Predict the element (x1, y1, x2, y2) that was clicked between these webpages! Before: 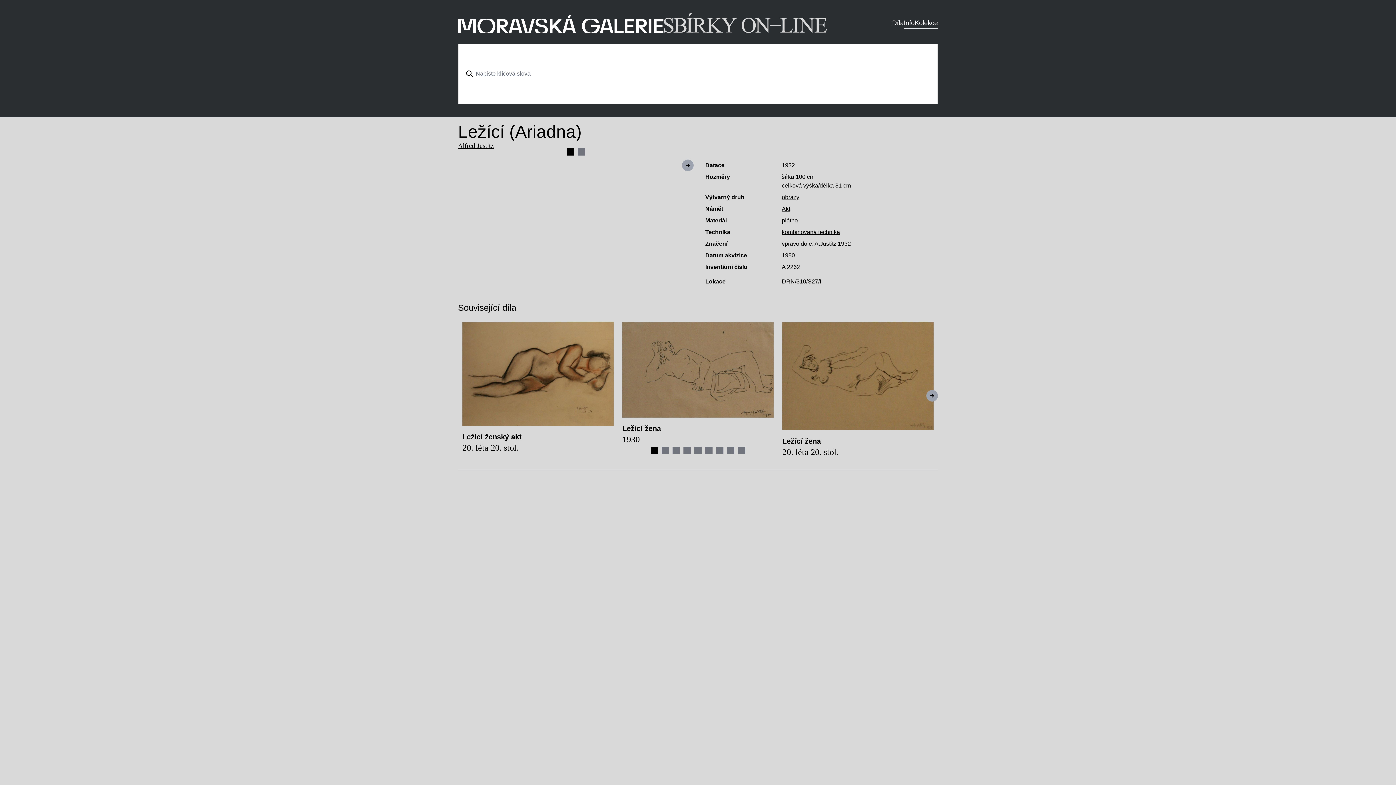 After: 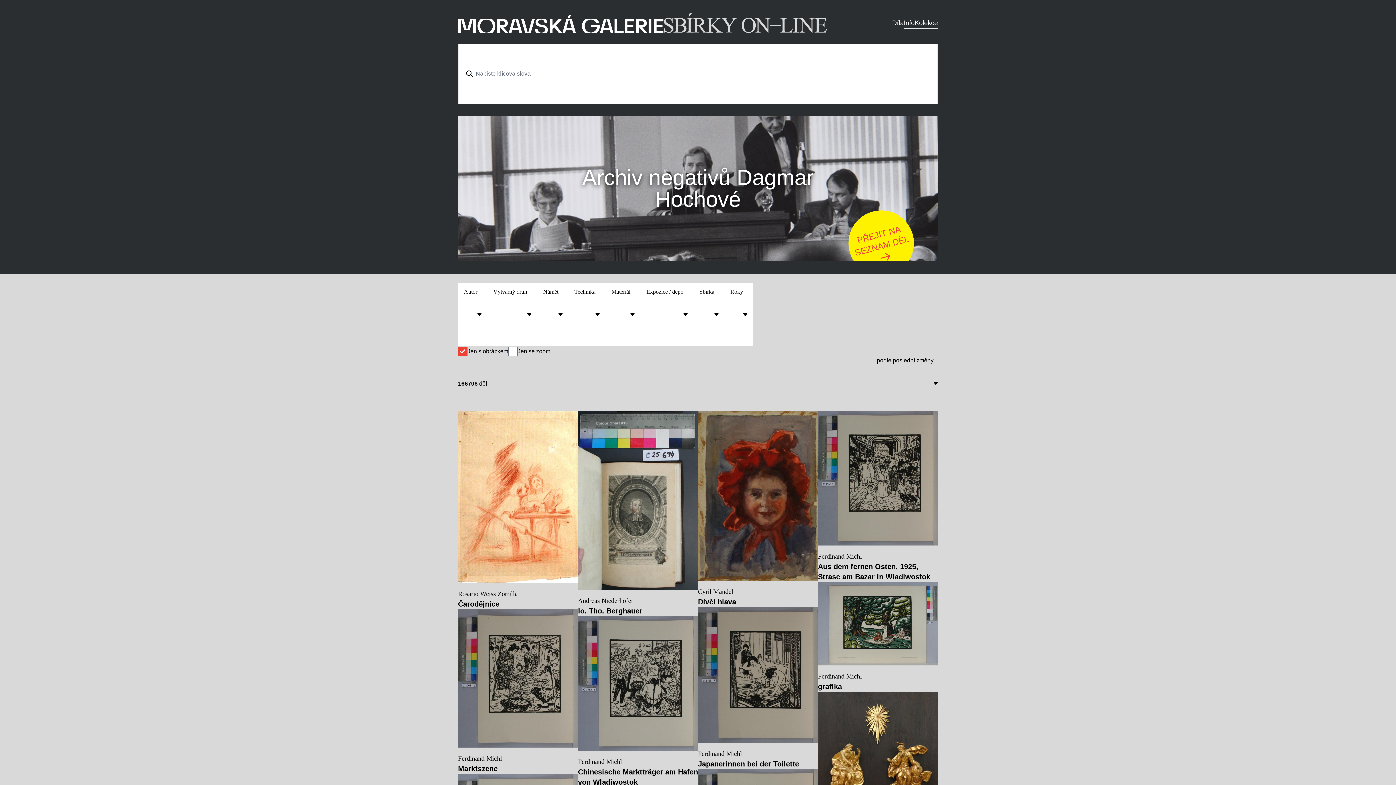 Action: bbox: (892, 17, 904, 28) label: Díla